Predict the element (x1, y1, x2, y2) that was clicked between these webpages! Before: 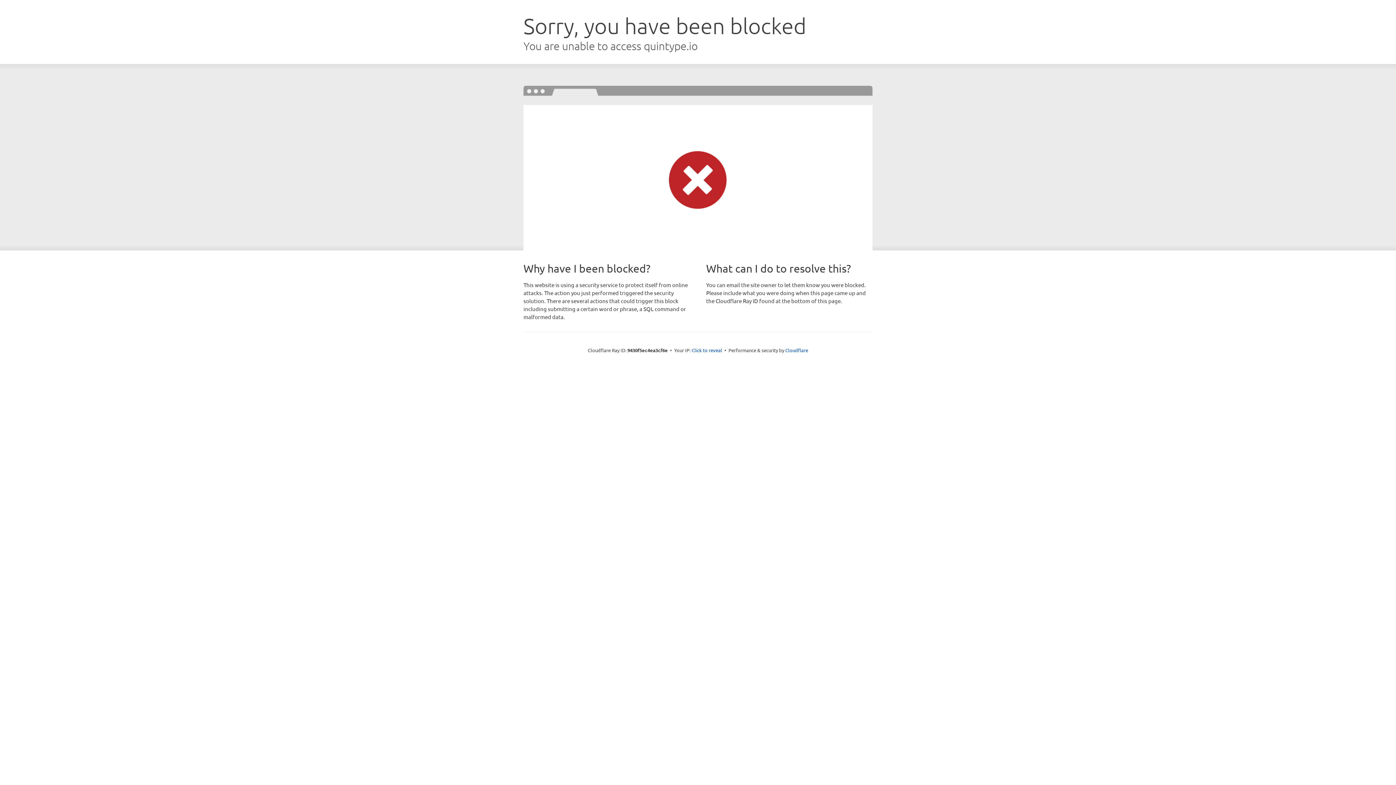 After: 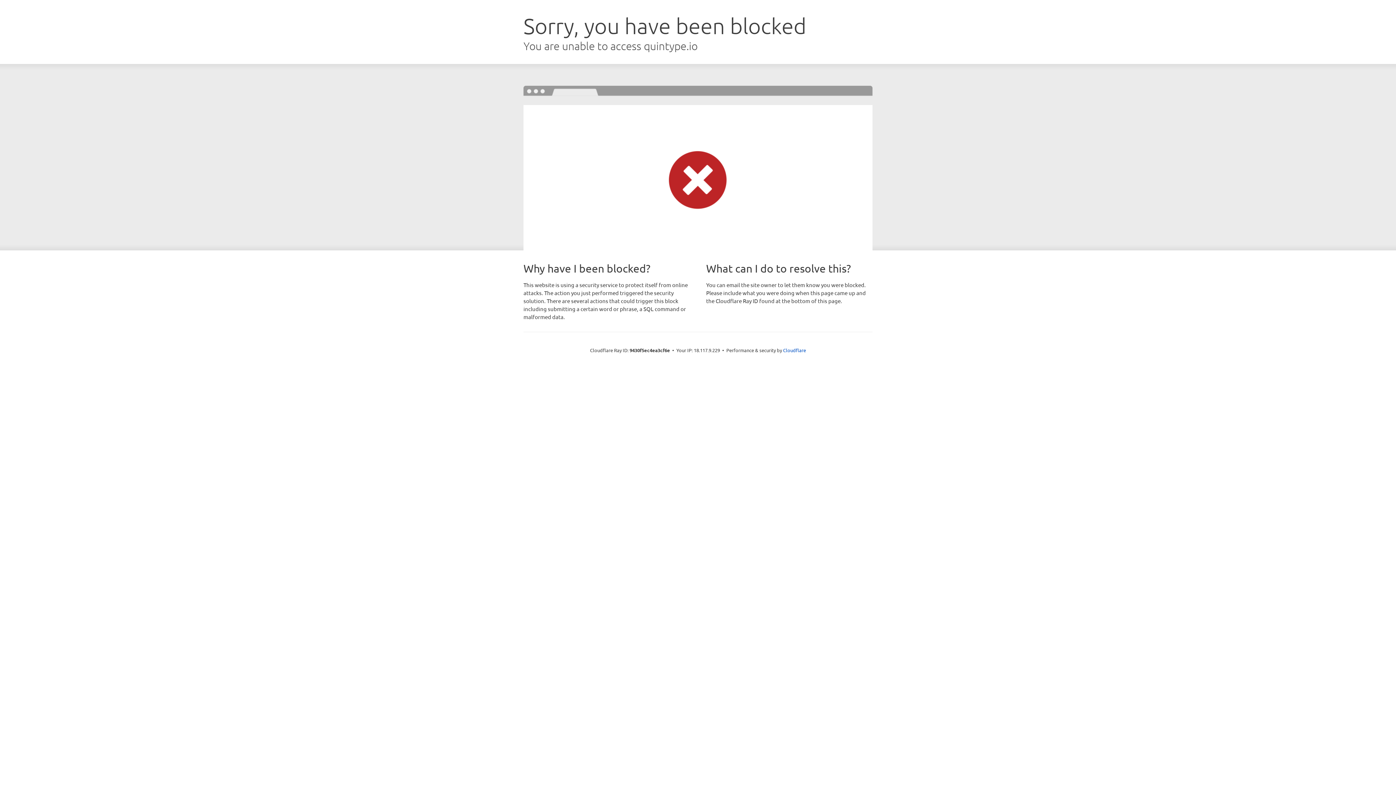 Action: bbox: (691, 346, 722, 353) label: Click to reveal